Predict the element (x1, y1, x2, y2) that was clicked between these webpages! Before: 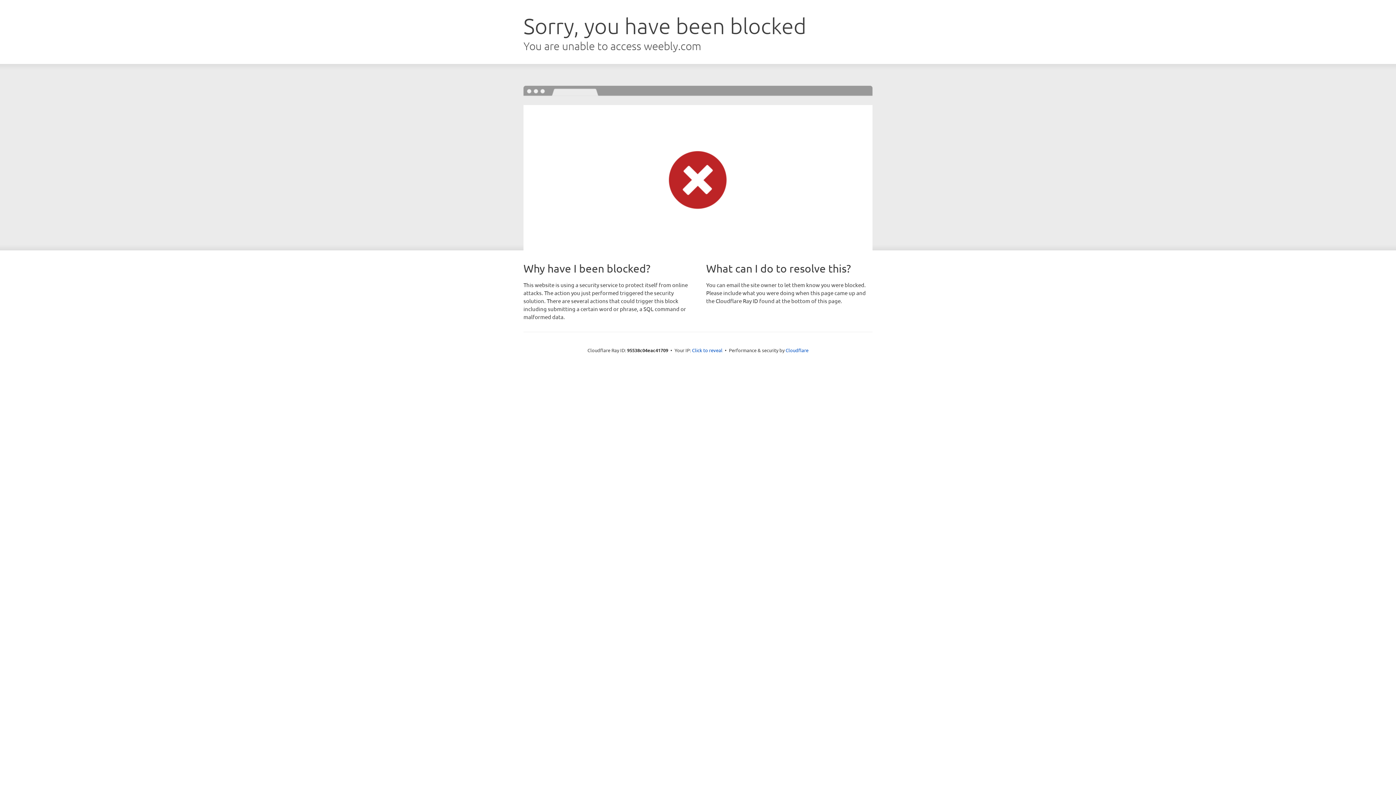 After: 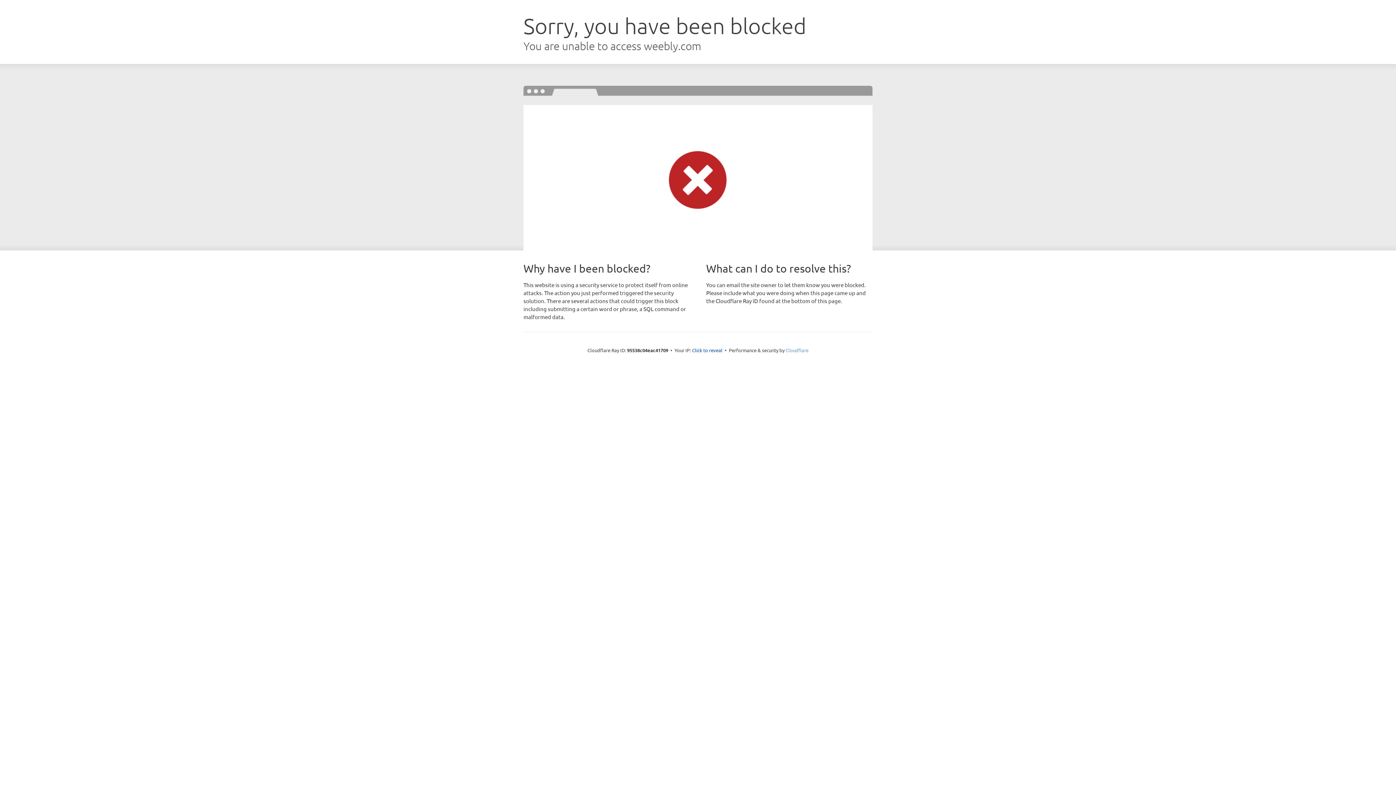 Action: label: Cloudflare bbox: (785, 347, 808, 353)